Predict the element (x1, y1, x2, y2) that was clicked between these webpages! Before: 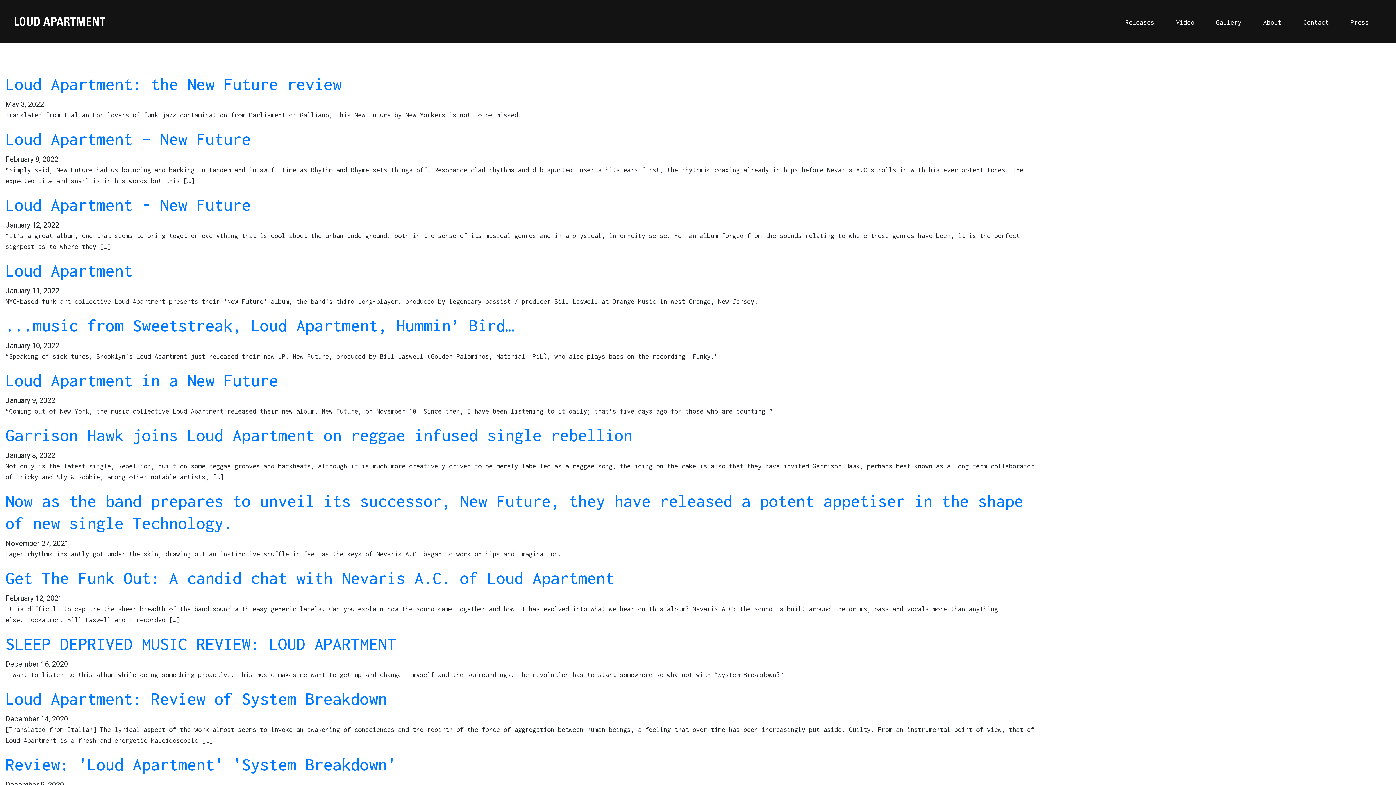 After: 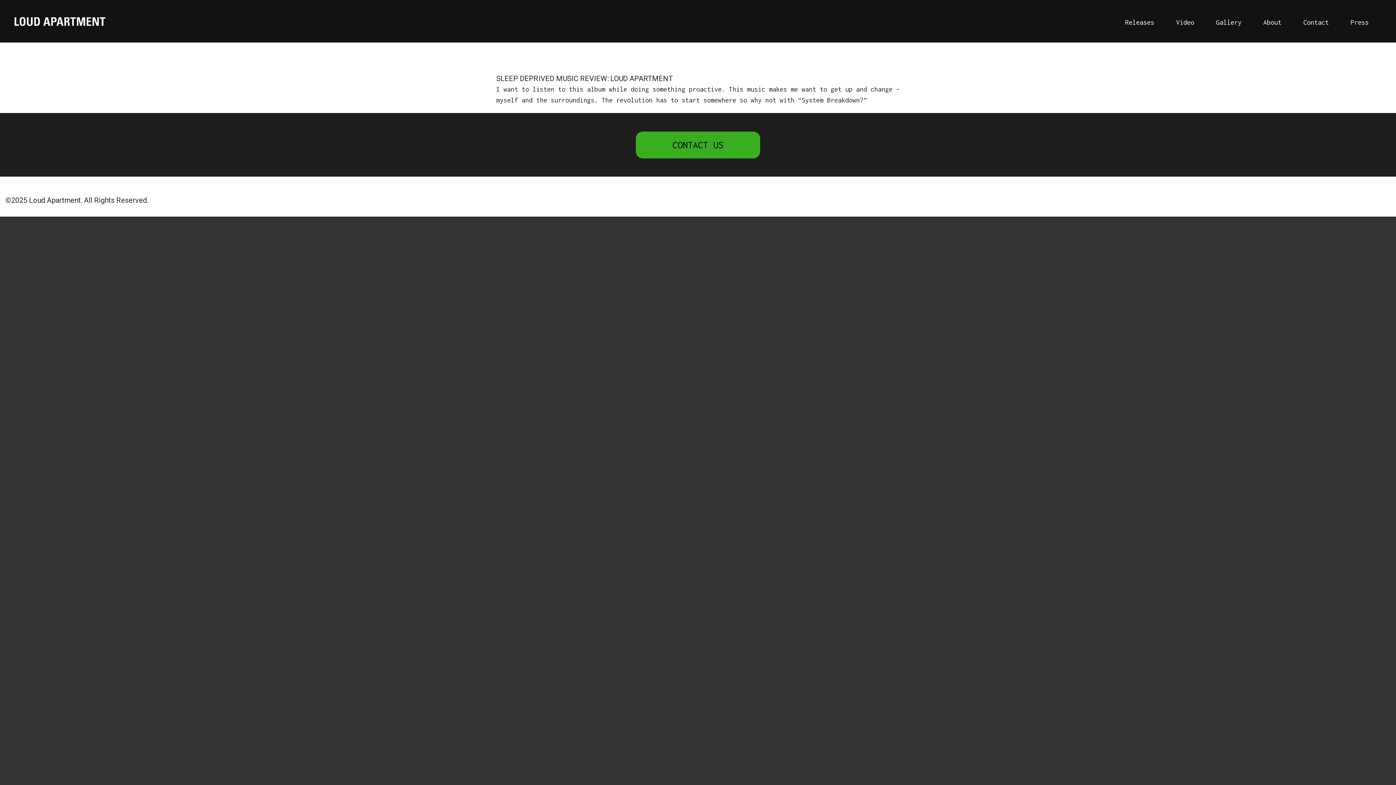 Action: label: SLEEP DEPRIVED MUSIC REVIEW: LOUD APARTMENT bbox: (5, 634, 396, 653)